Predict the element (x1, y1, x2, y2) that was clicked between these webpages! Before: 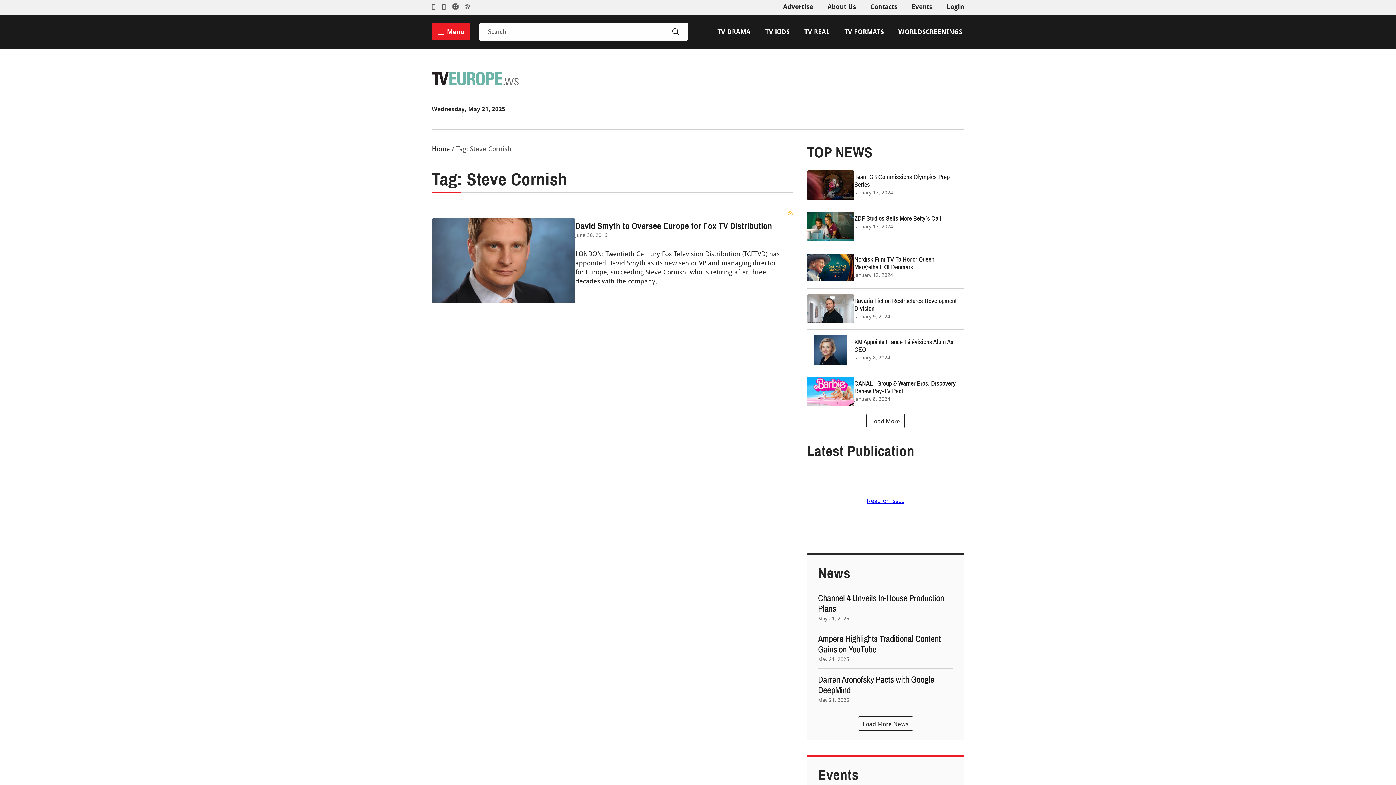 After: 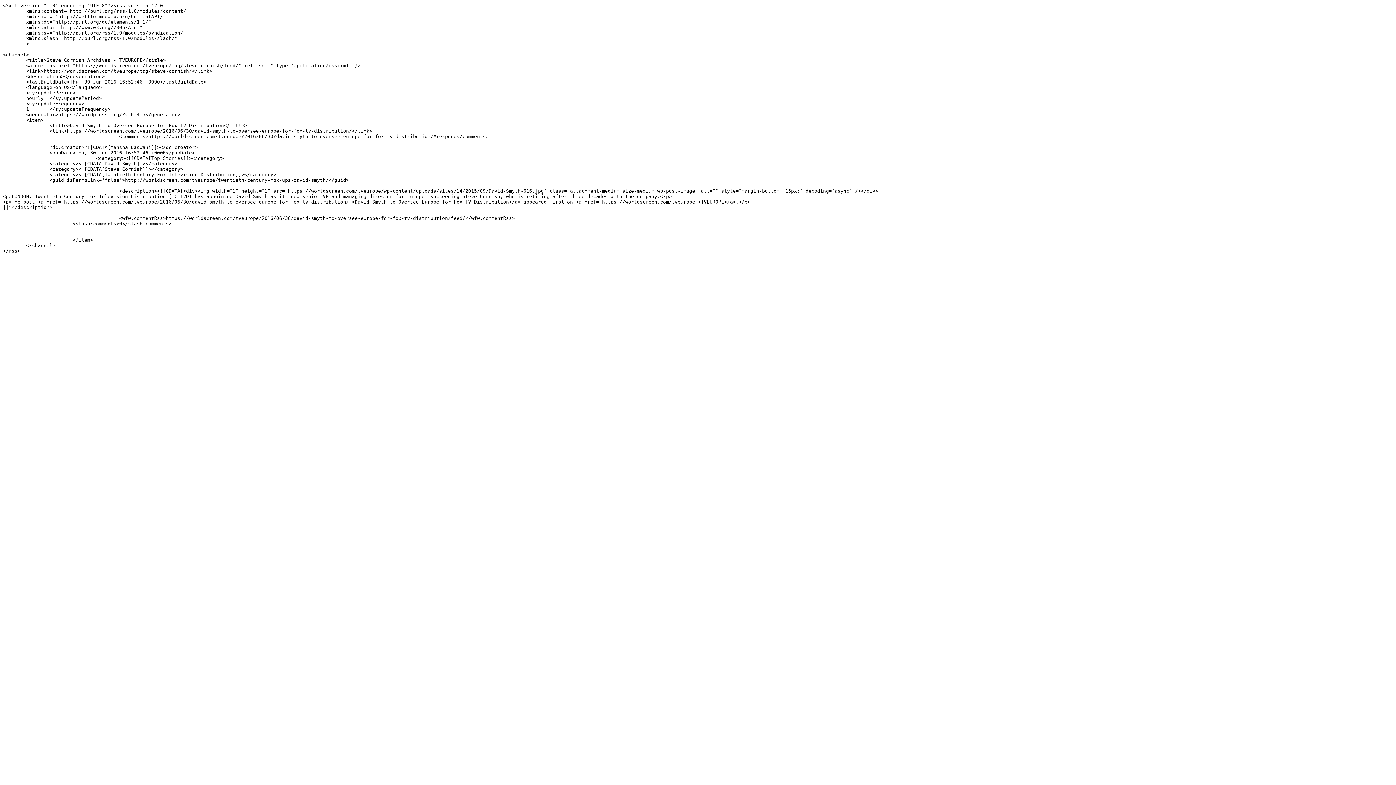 Action: bbox: (788, 209, 792, 217)